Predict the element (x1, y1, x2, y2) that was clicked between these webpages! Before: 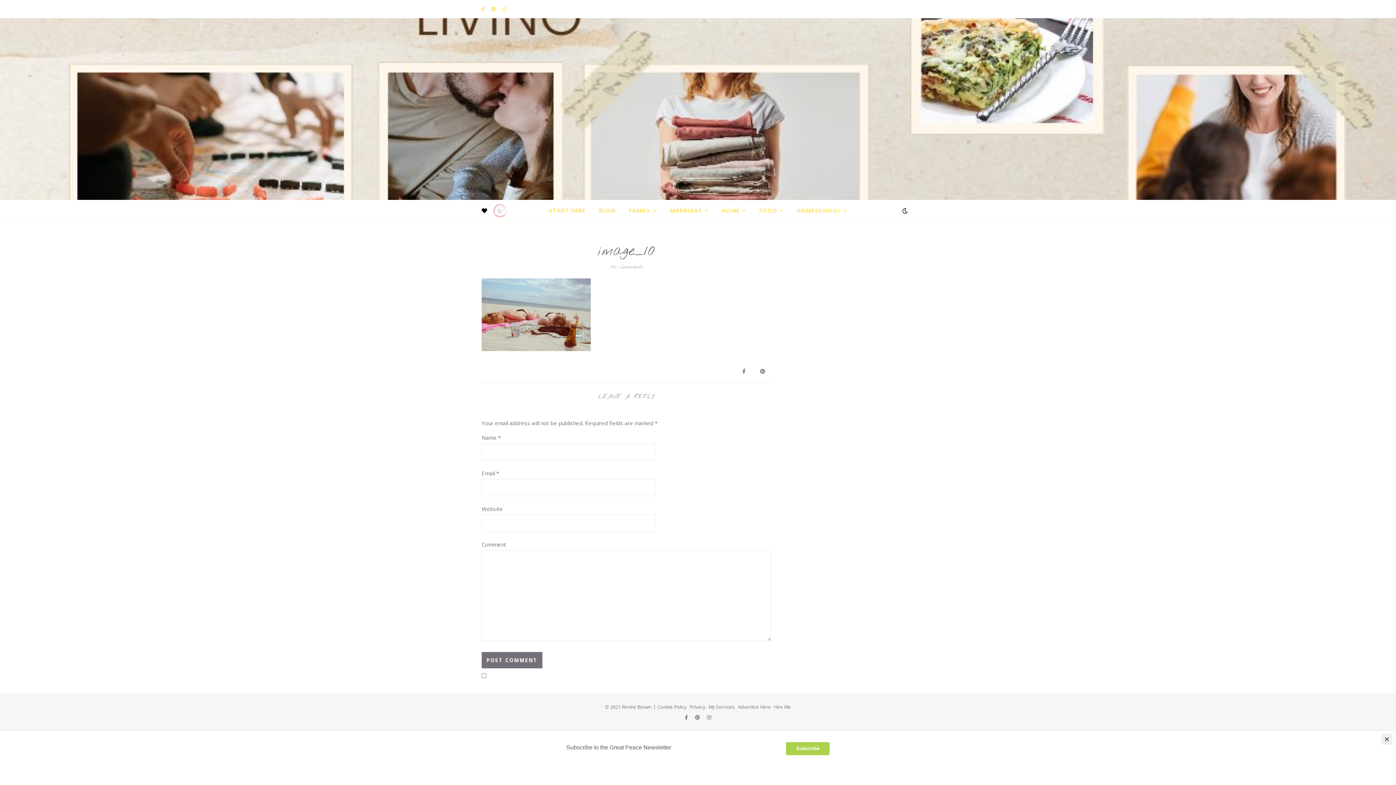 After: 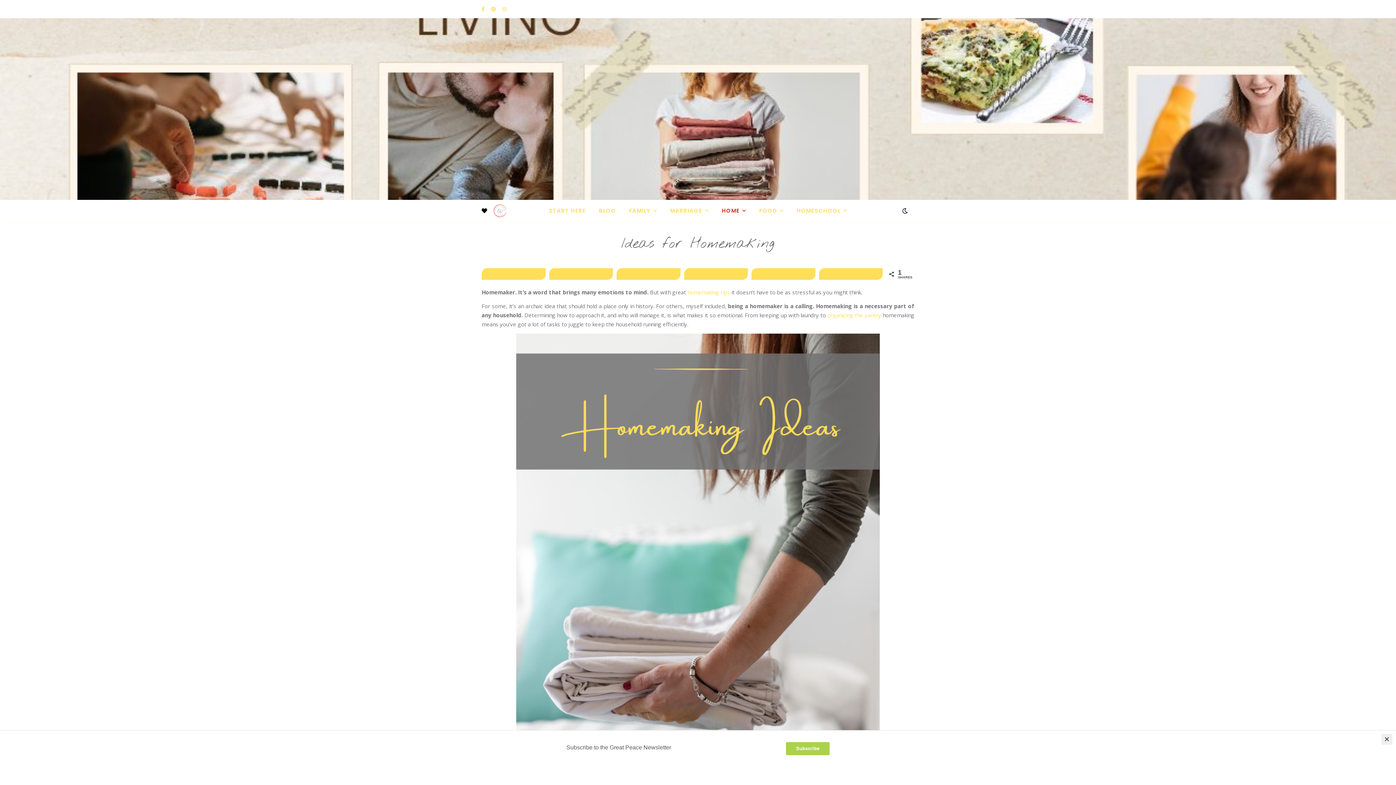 Action: label: HOME bbox: (716, 200, 752, 221)